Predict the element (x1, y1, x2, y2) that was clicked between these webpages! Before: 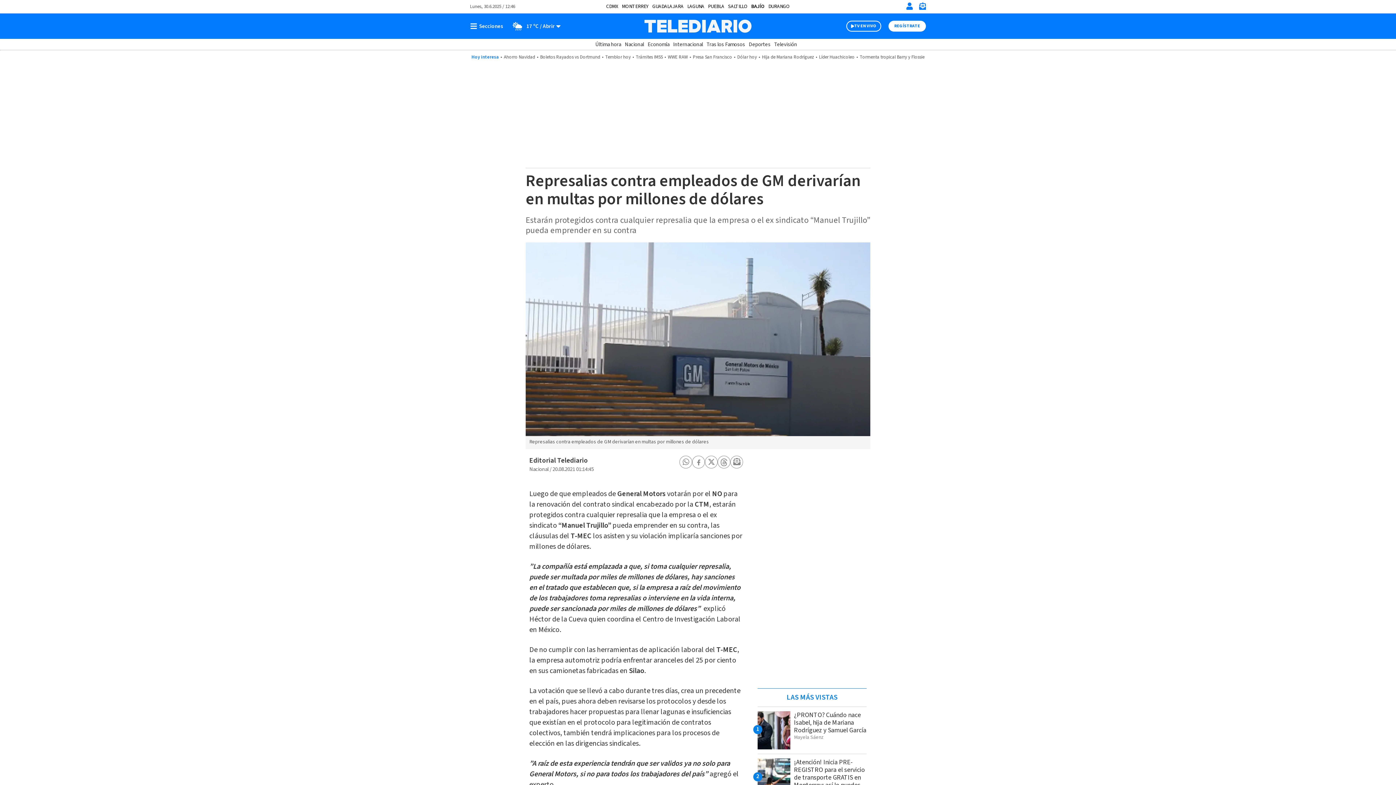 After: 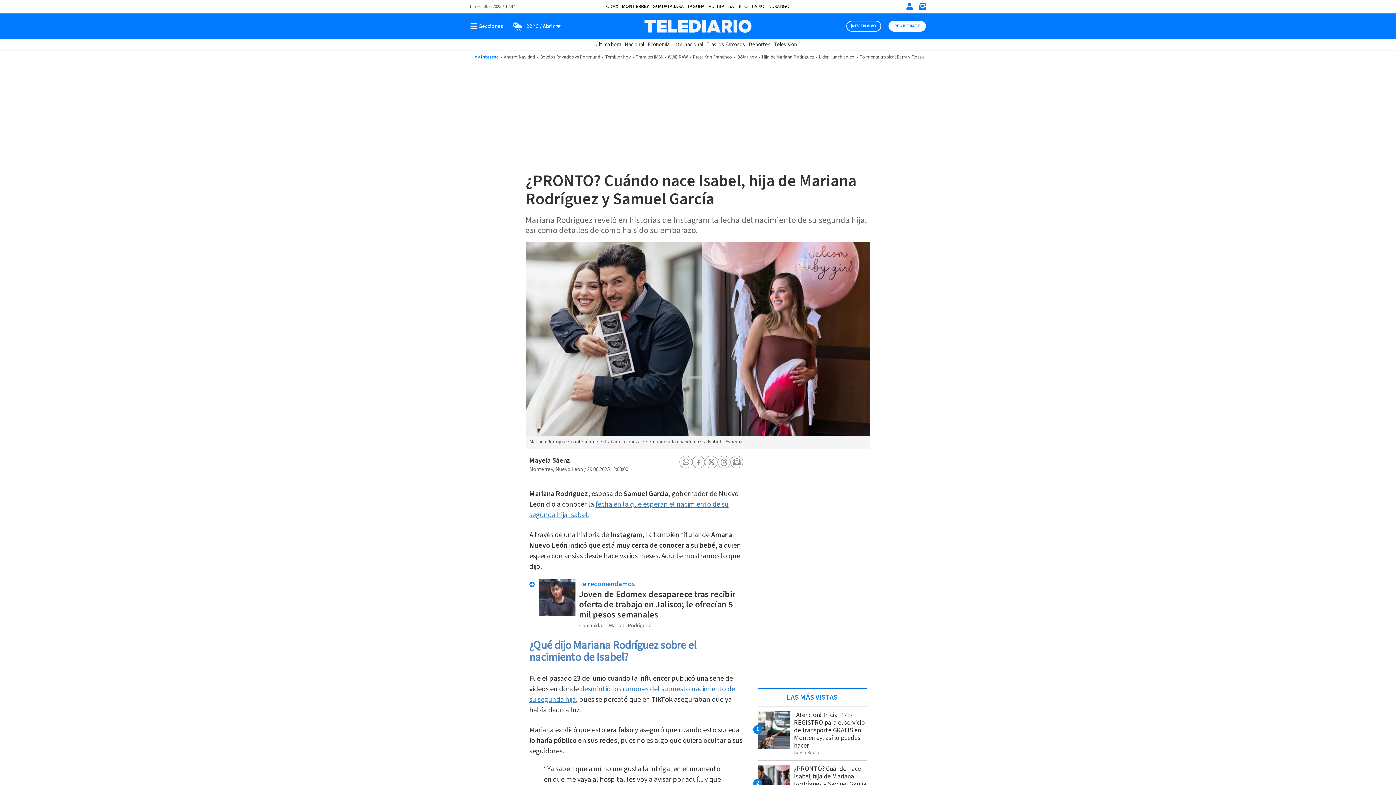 Action: bbox: (762, 53, 814, 60) label: Hija de Mariana Rodríguez